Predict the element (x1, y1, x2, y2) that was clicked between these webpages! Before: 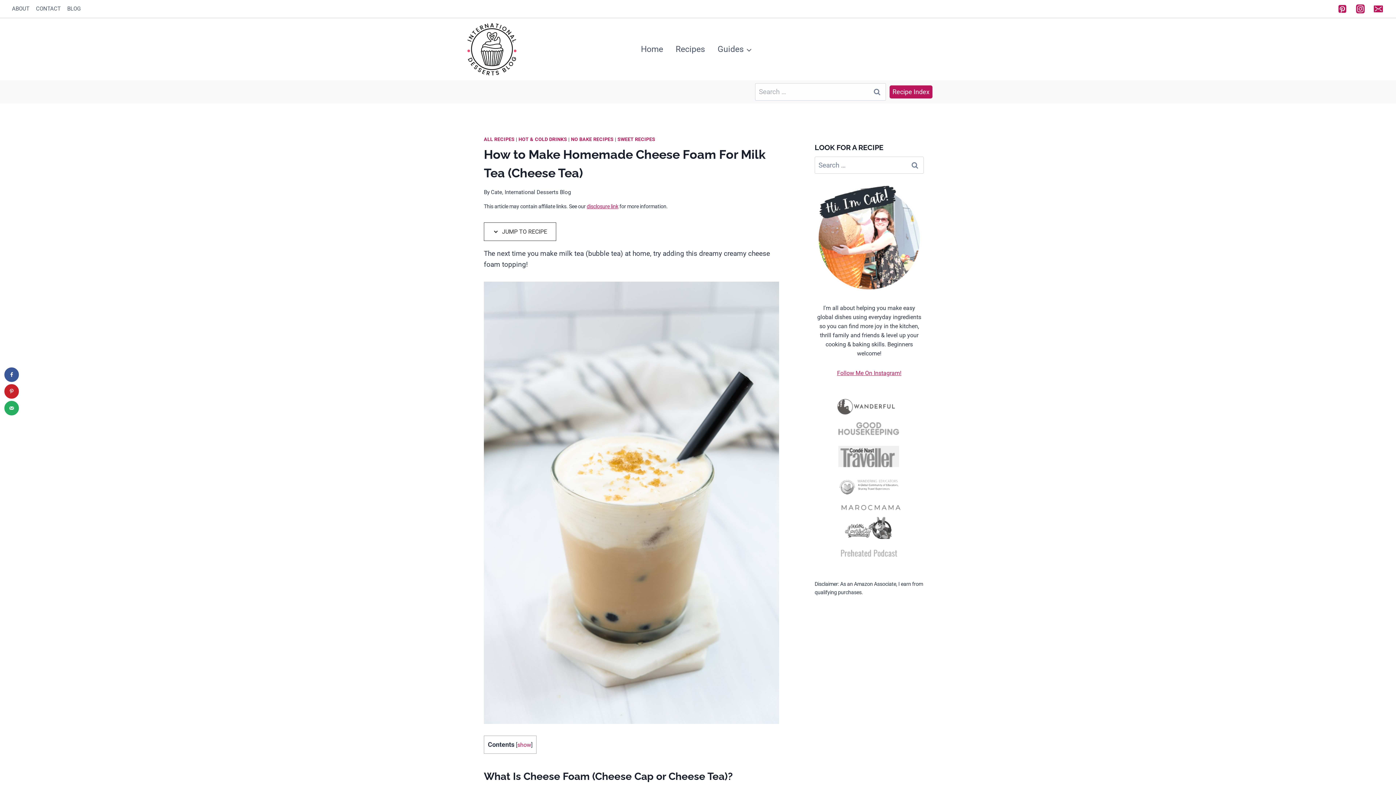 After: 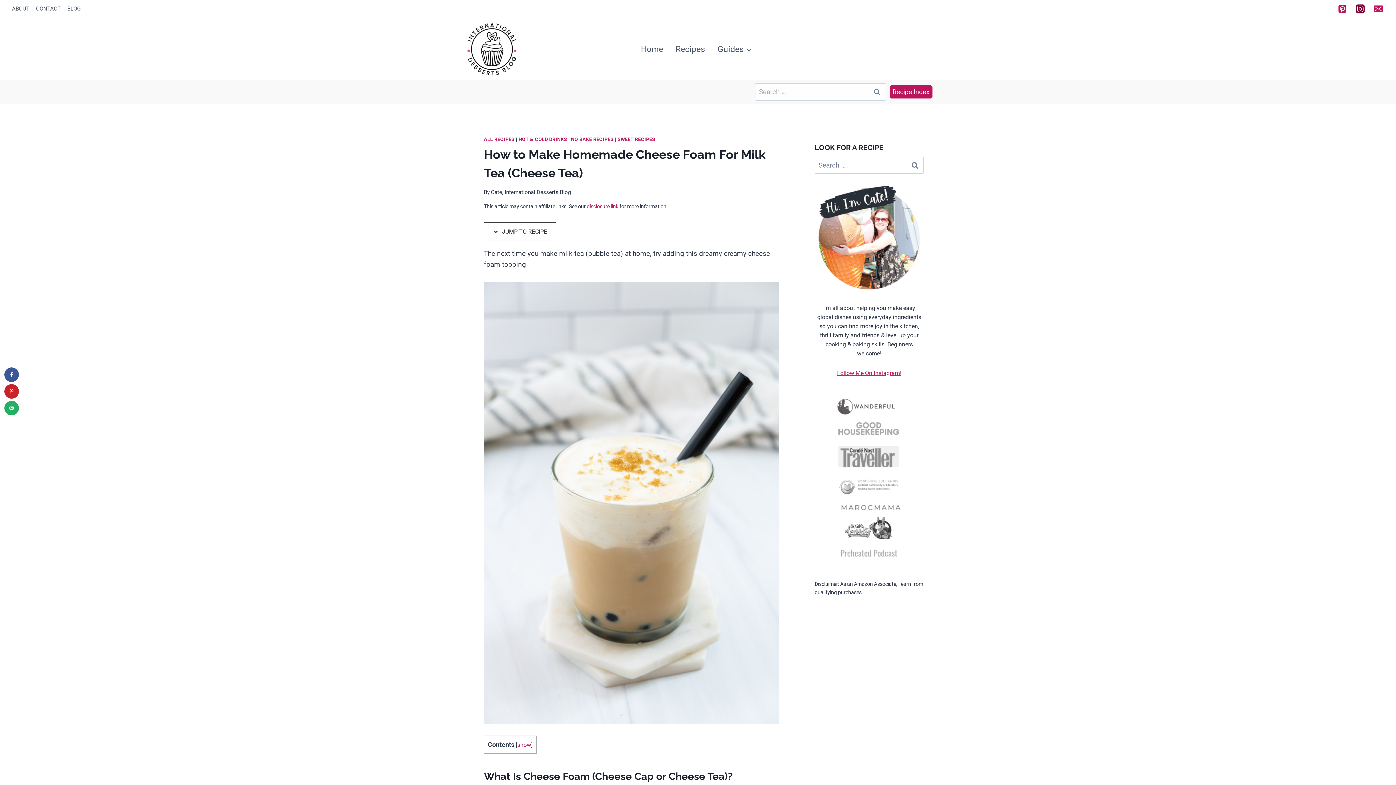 Action: bbox: (1351, 0, 1369, 17) label: Instagram